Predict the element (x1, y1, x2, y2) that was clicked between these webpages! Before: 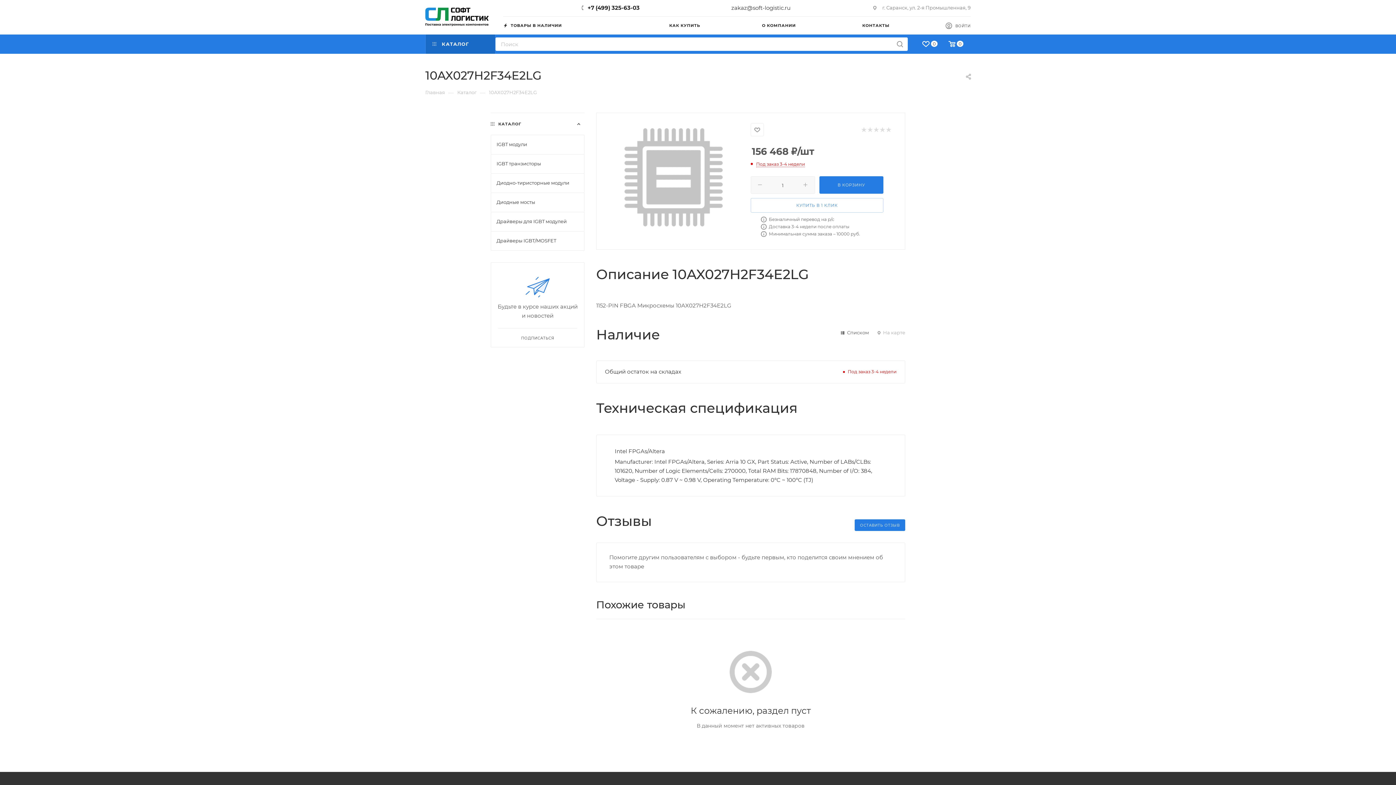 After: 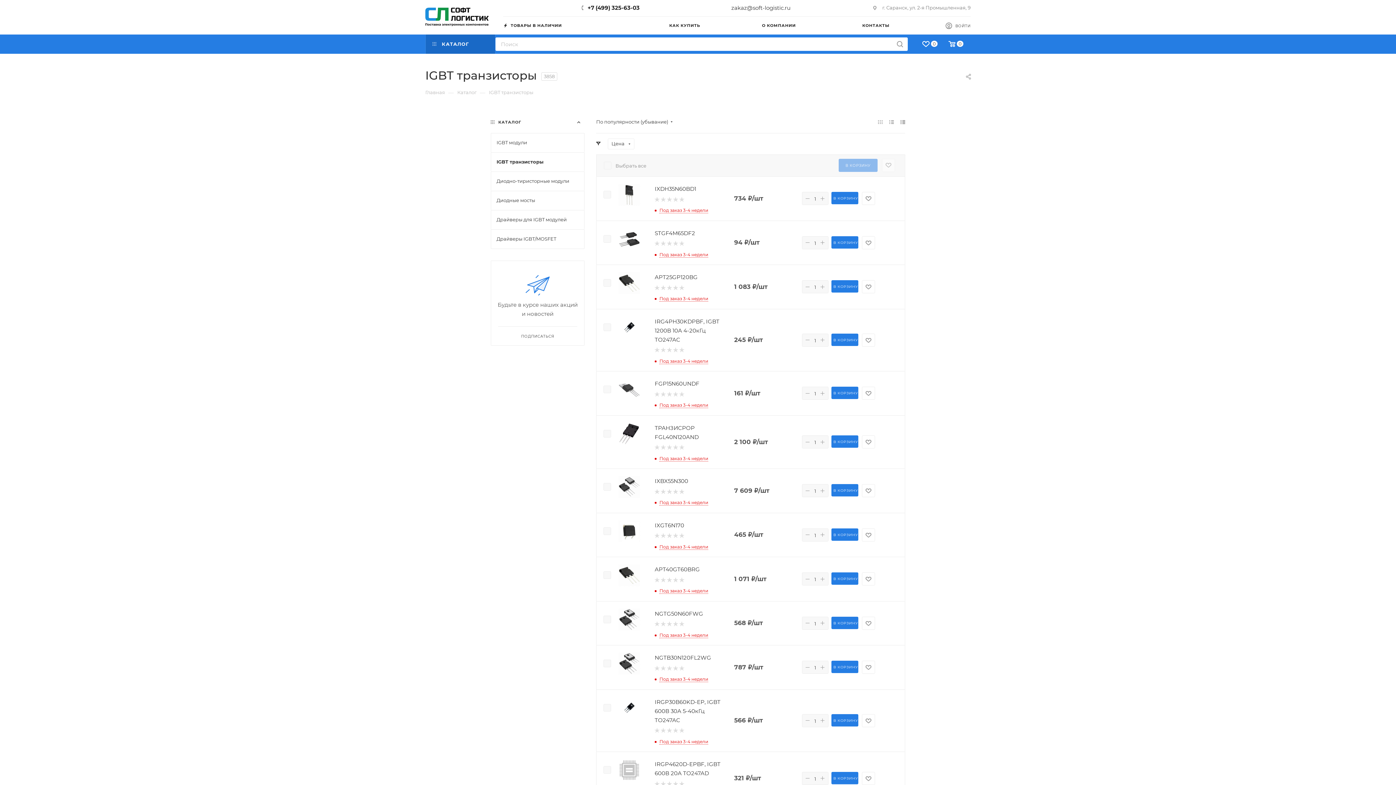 Action: bbox: (490, 154, 584, 173) label: IGBT транзисторы